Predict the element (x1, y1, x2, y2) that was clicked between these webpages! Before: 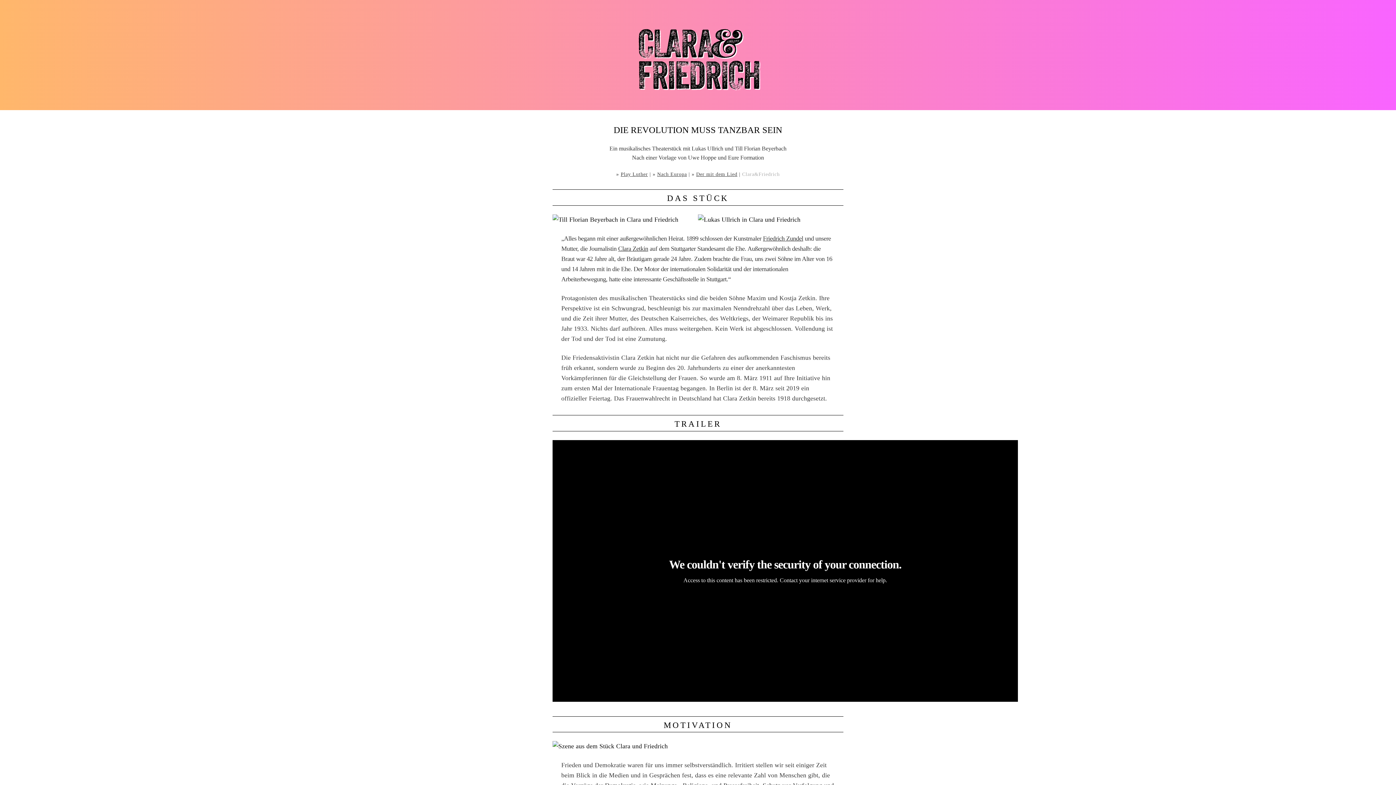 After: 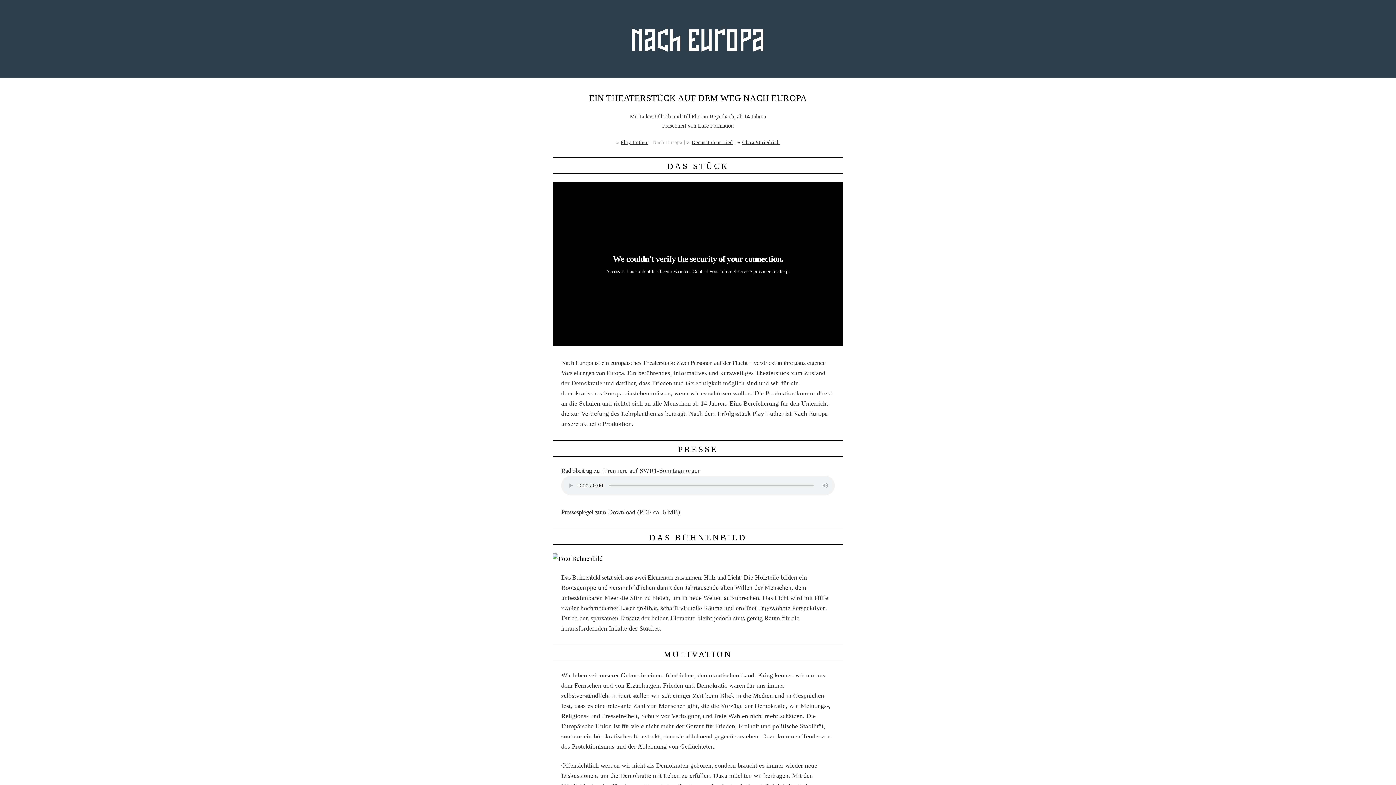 Action: label: Nach Europa bbox: (657, 171, 687, 177)